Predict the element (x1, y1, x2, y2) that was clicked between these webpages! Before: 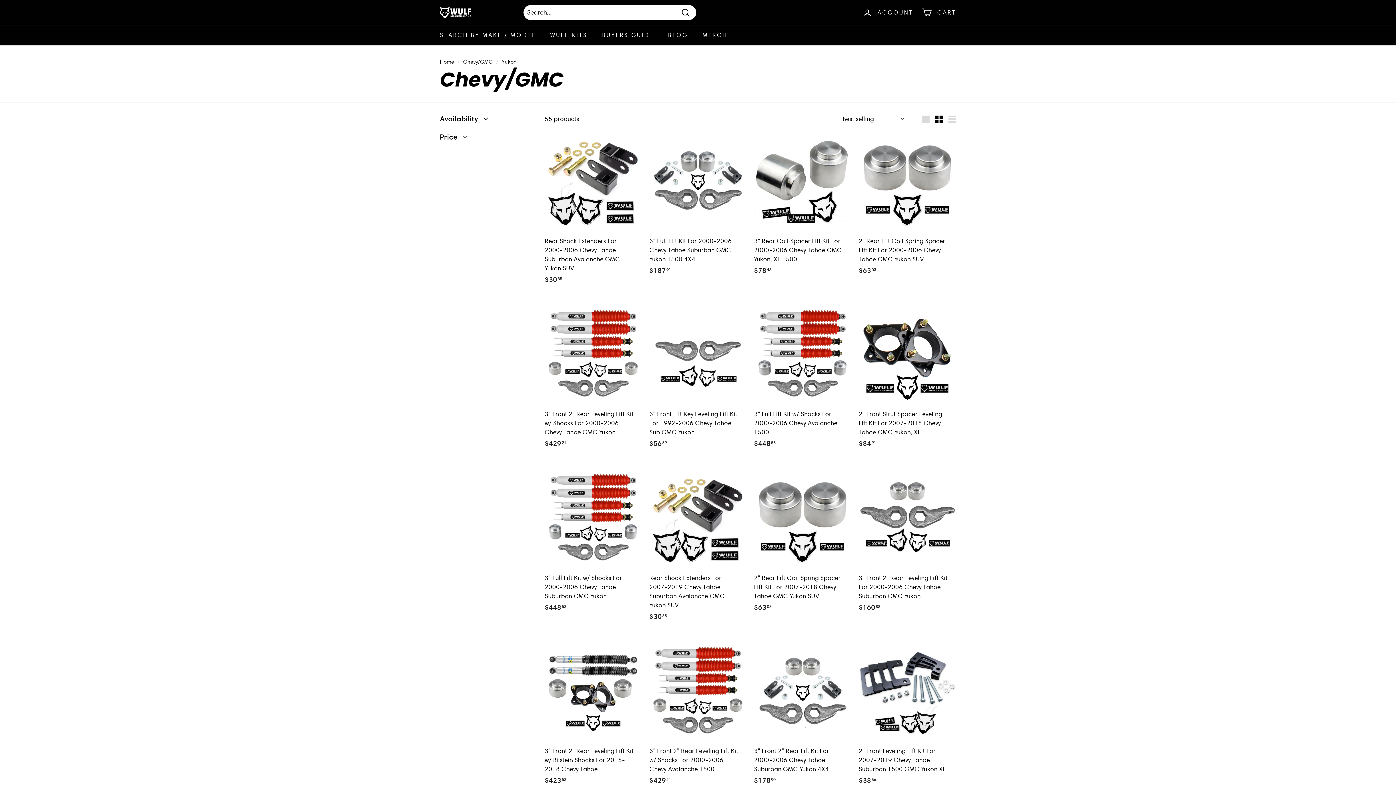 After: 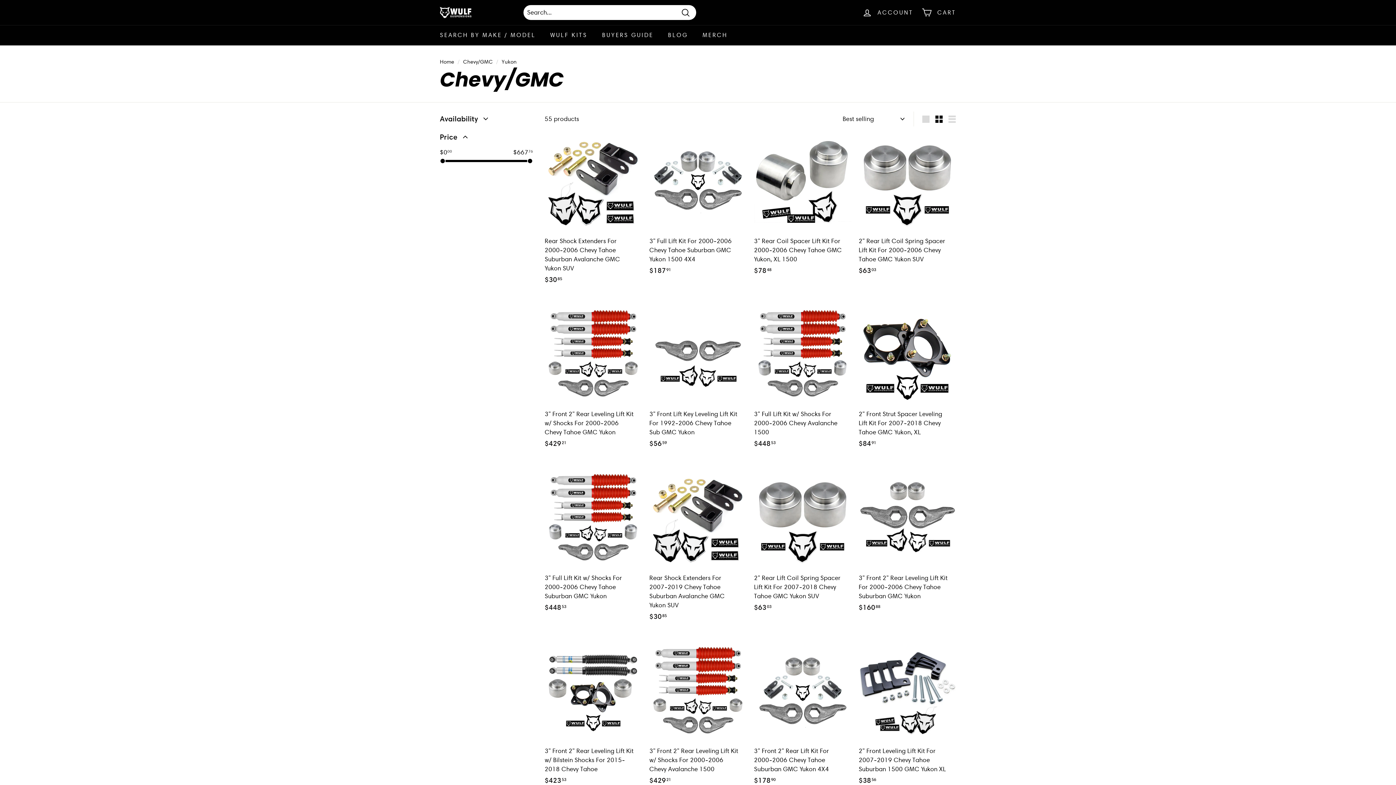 Action: label: Price bbox: (440, 129, 533, 148)